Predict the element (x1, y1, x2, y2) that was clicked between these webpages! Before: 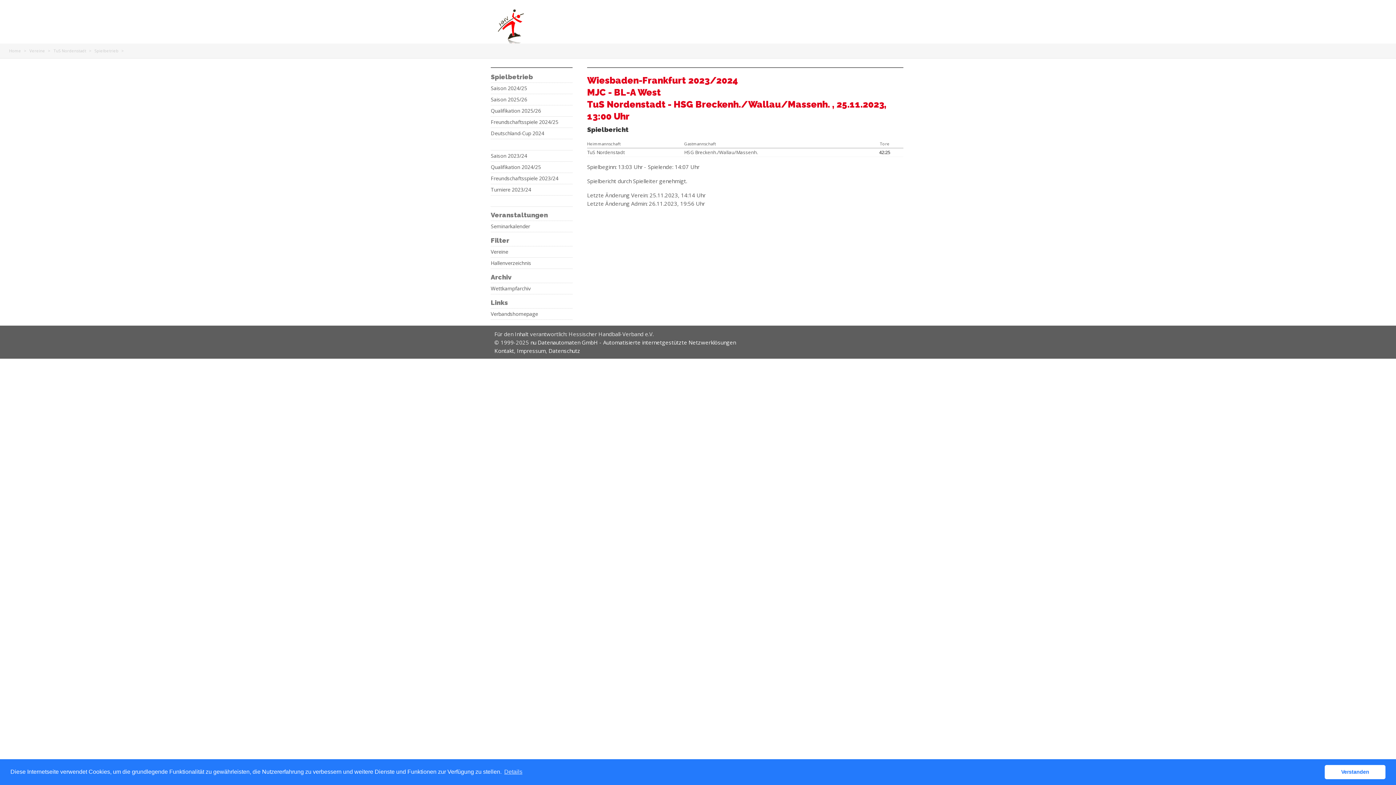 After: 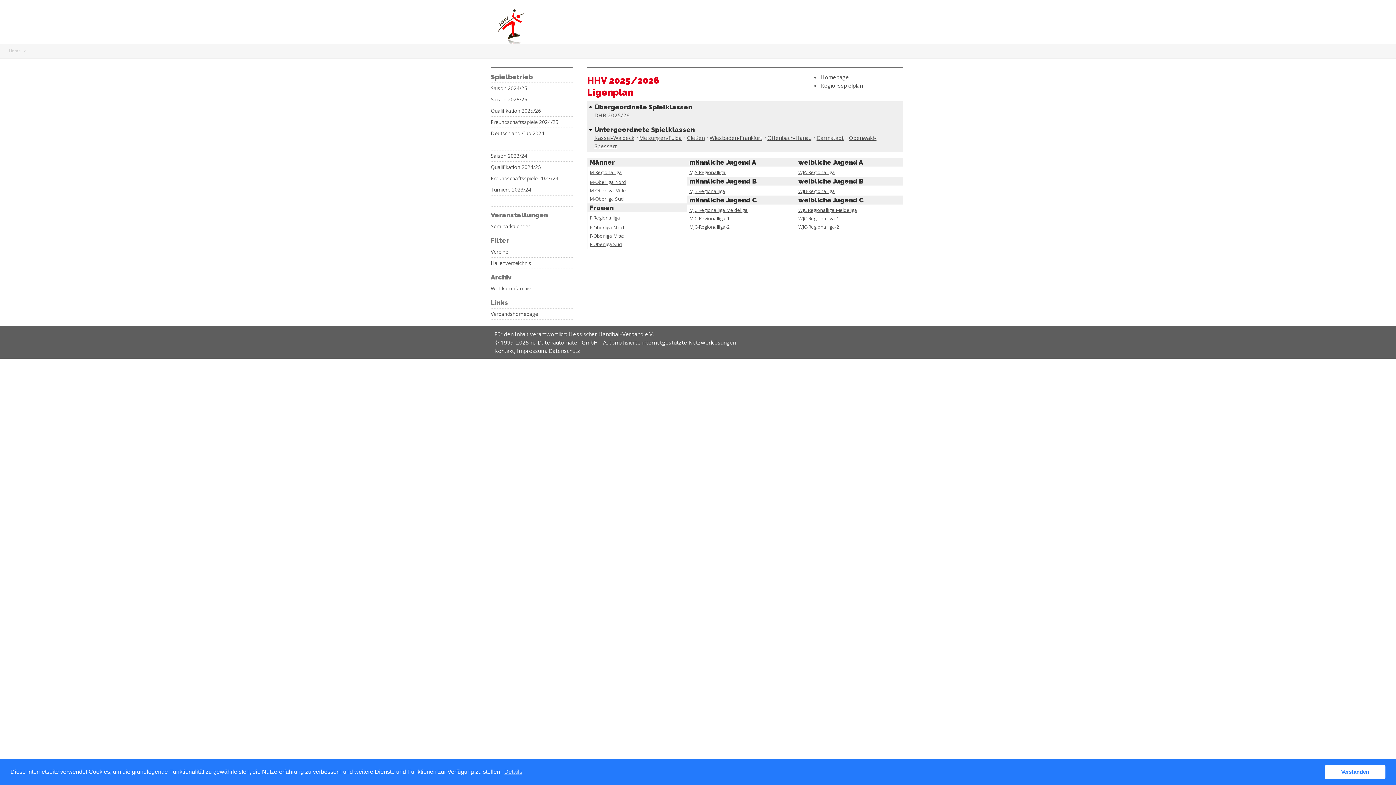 Action: label: Saison 2025/26 bbox: (490, 96, 567, 102)